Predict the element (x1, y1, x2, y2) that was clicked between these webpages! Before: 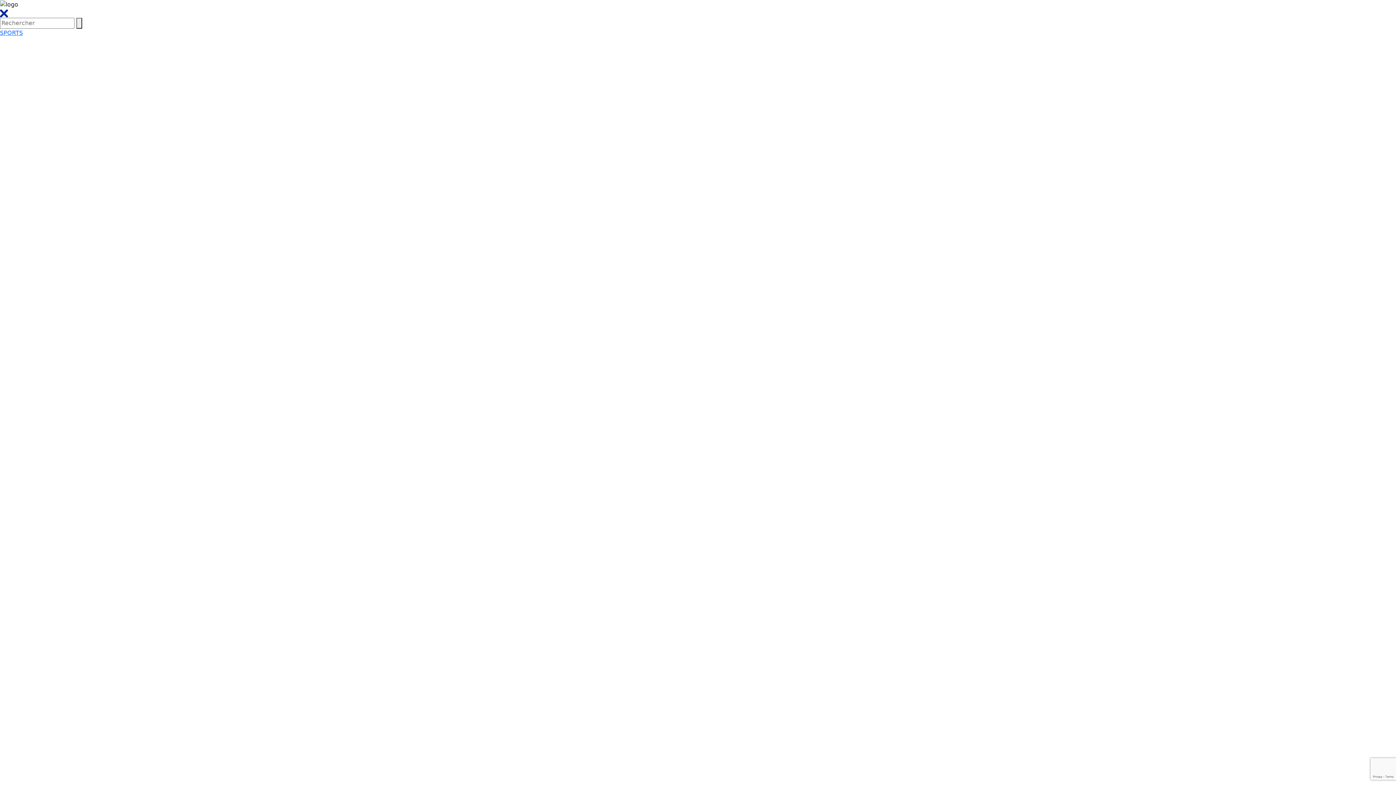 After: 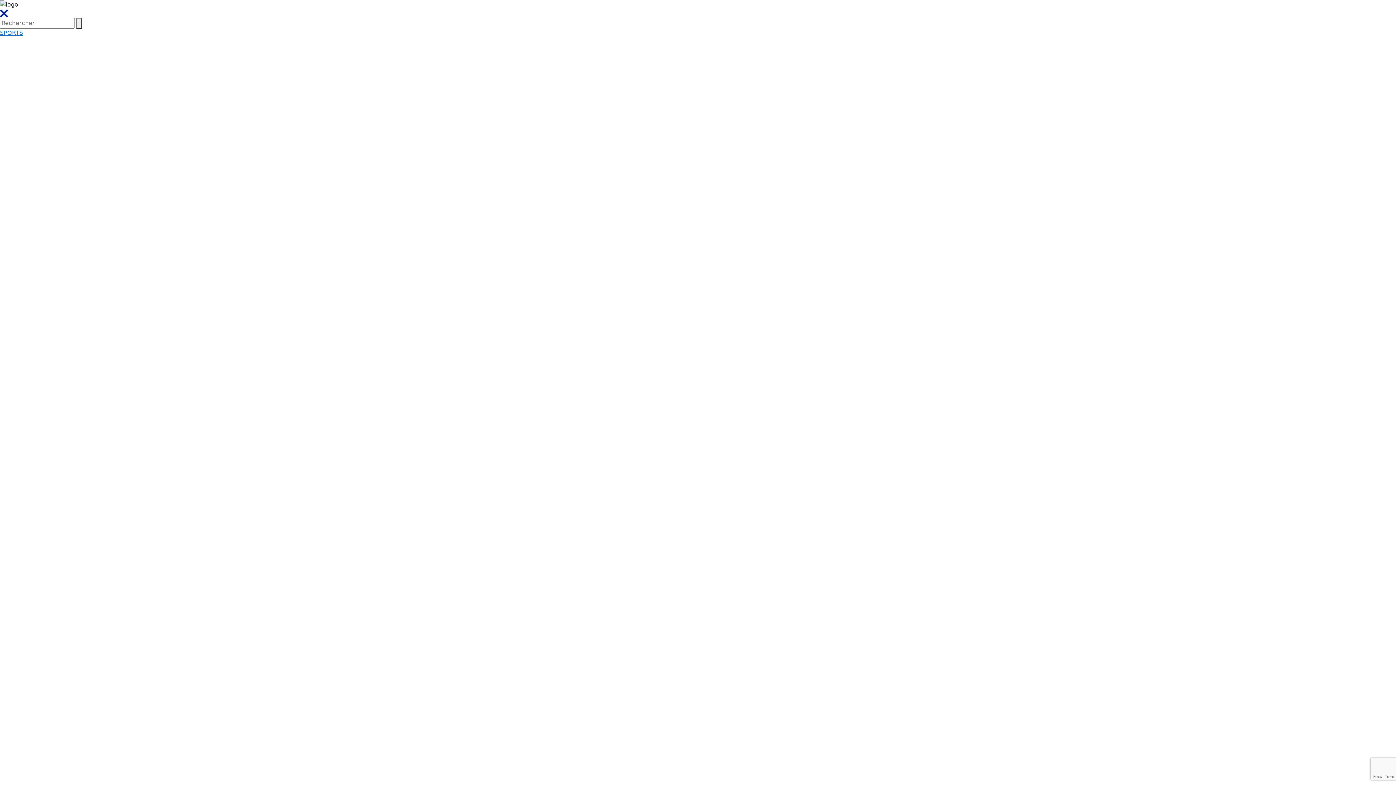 Action: bbox: (0, 9, 8, 16)